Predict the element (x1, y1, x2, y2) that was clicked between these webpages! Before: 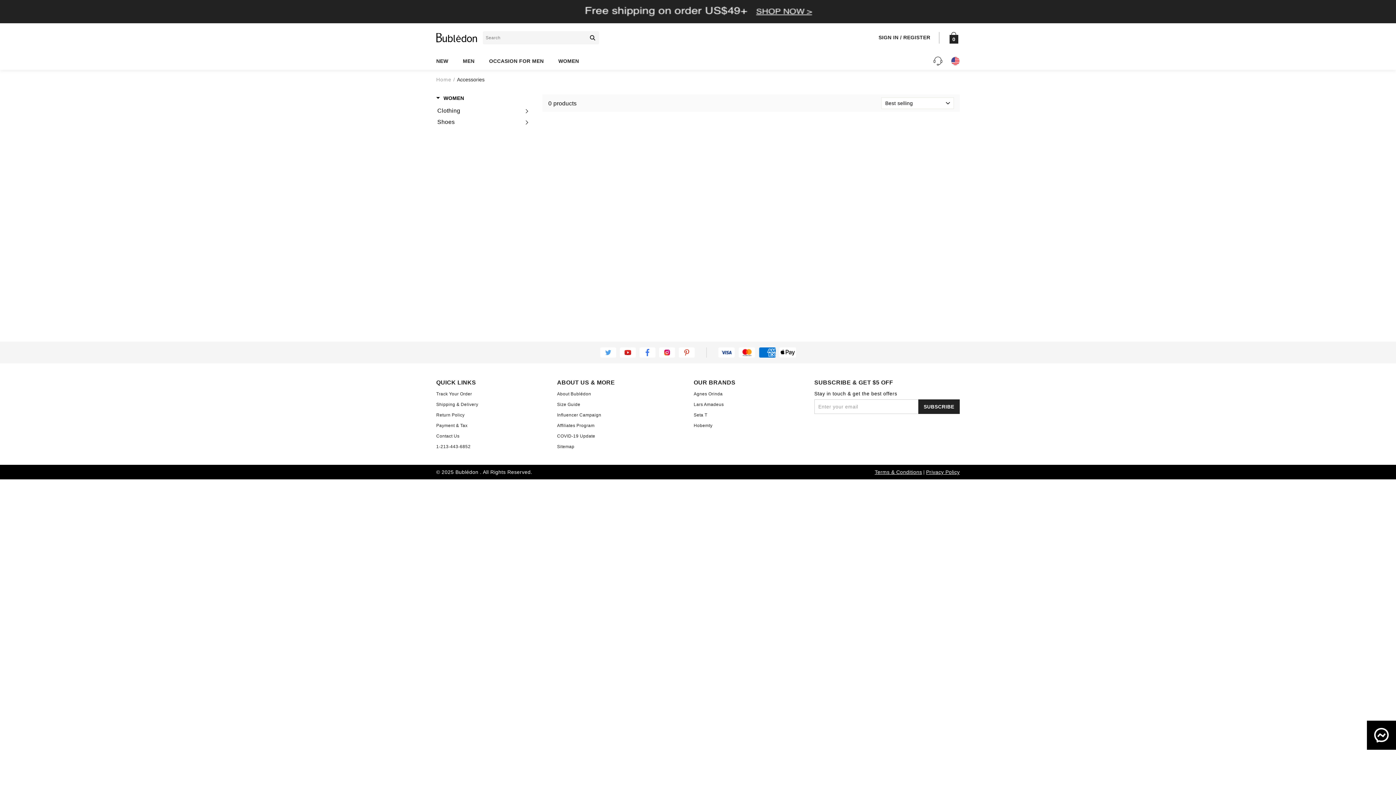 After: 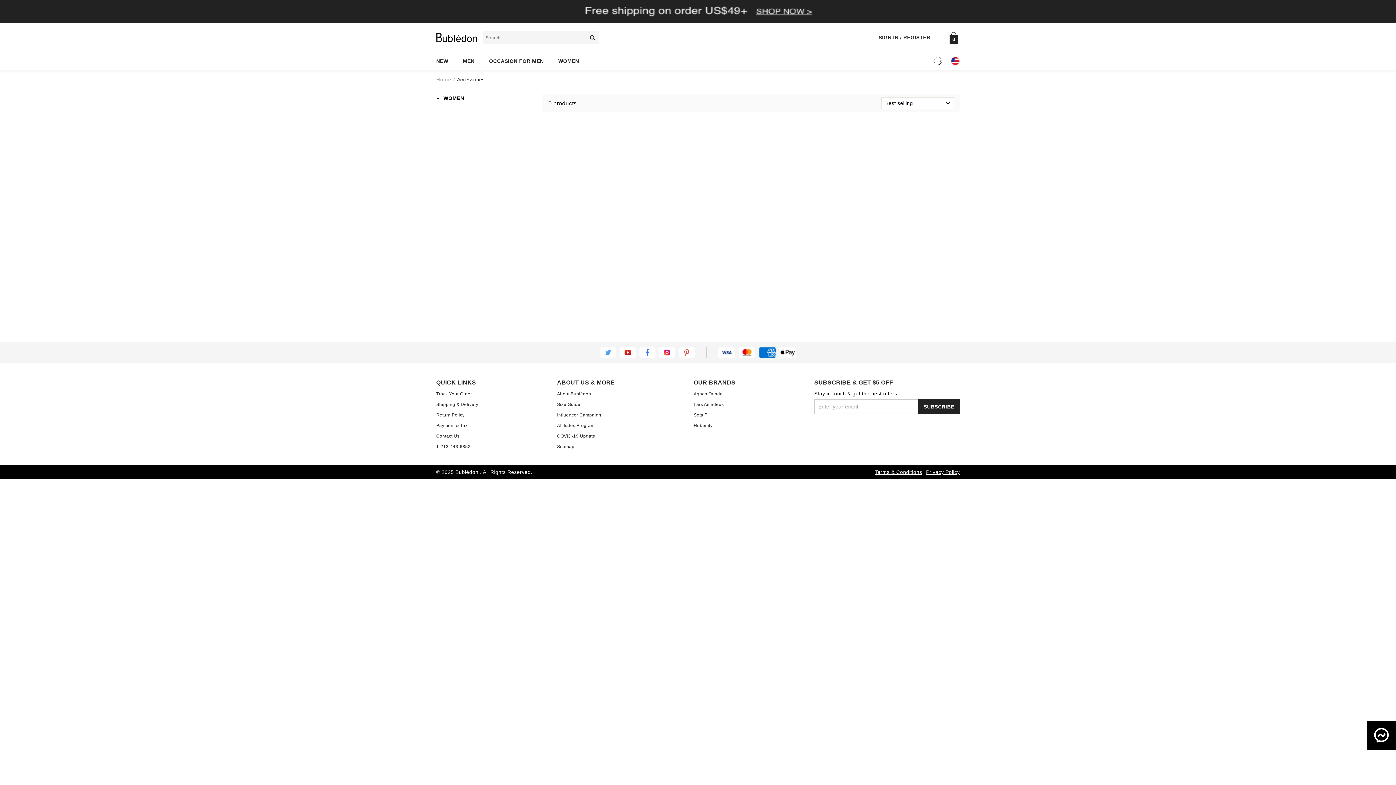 Action: bbox: (436, 94, 464, 103) label: Filter by Women